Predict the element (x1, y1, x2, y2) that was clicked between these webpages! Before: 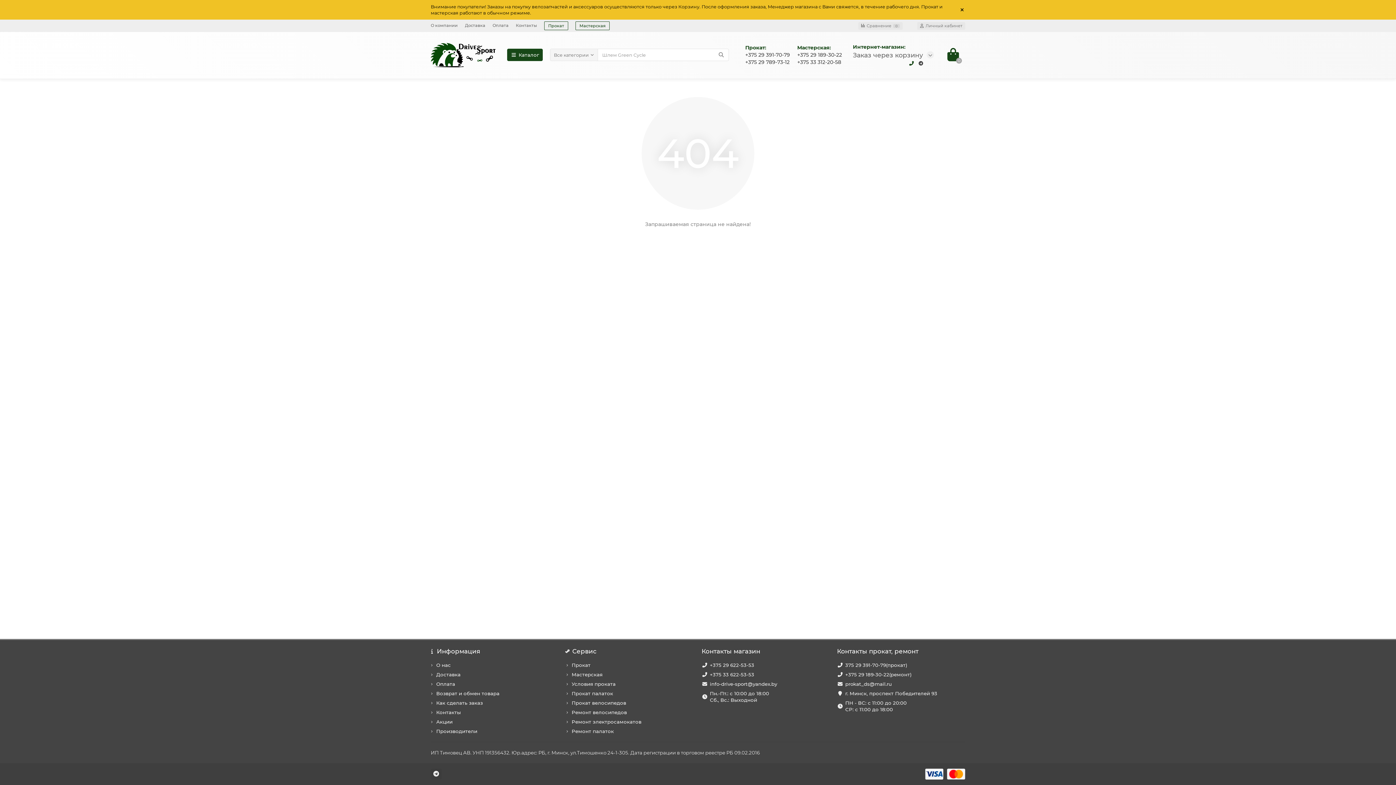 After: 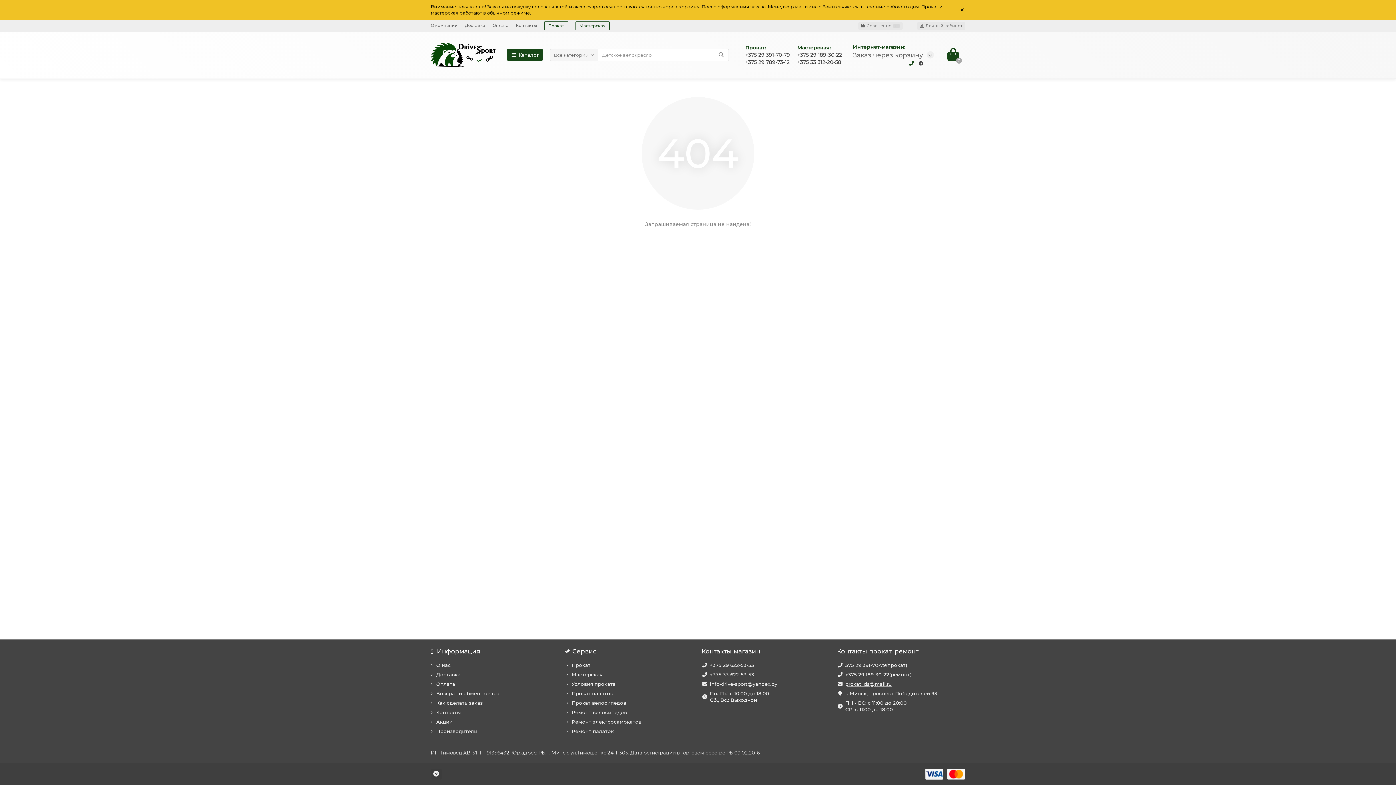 Action: label: prokat_ds@mail.ru bbox: (845, 681, 892, 687)